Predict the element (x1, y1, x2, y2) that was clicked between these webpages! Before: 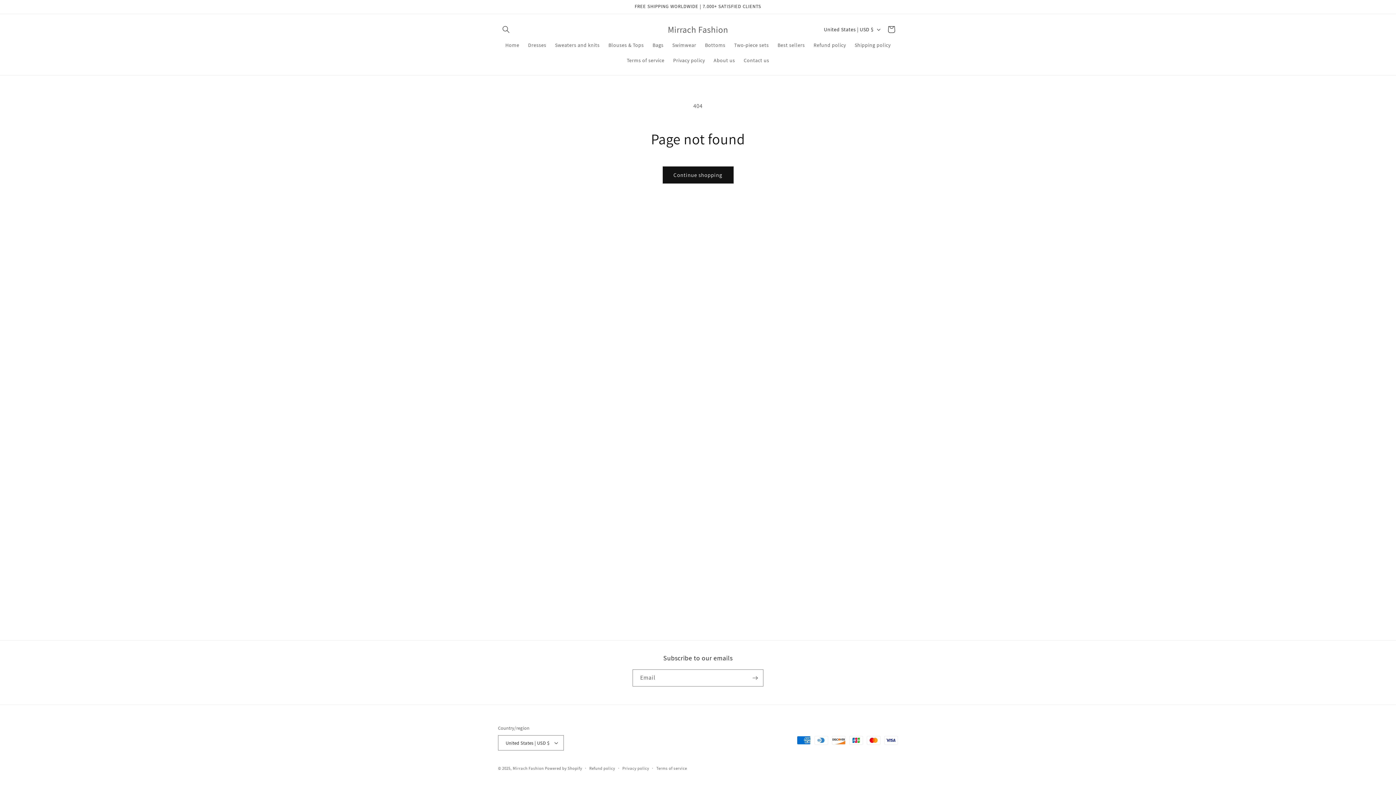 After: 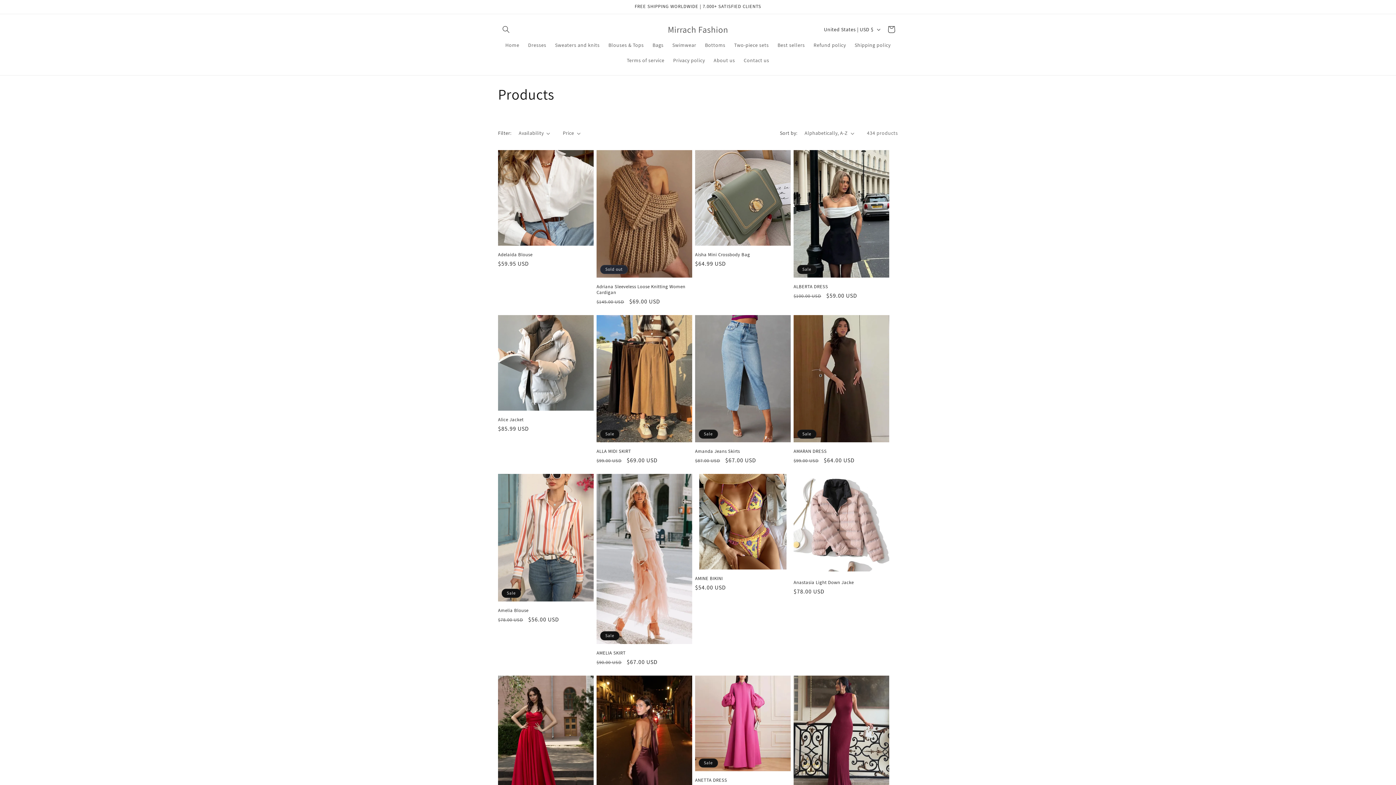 Action: label: Continue shopping bbox: (662, 166, 733, 183)